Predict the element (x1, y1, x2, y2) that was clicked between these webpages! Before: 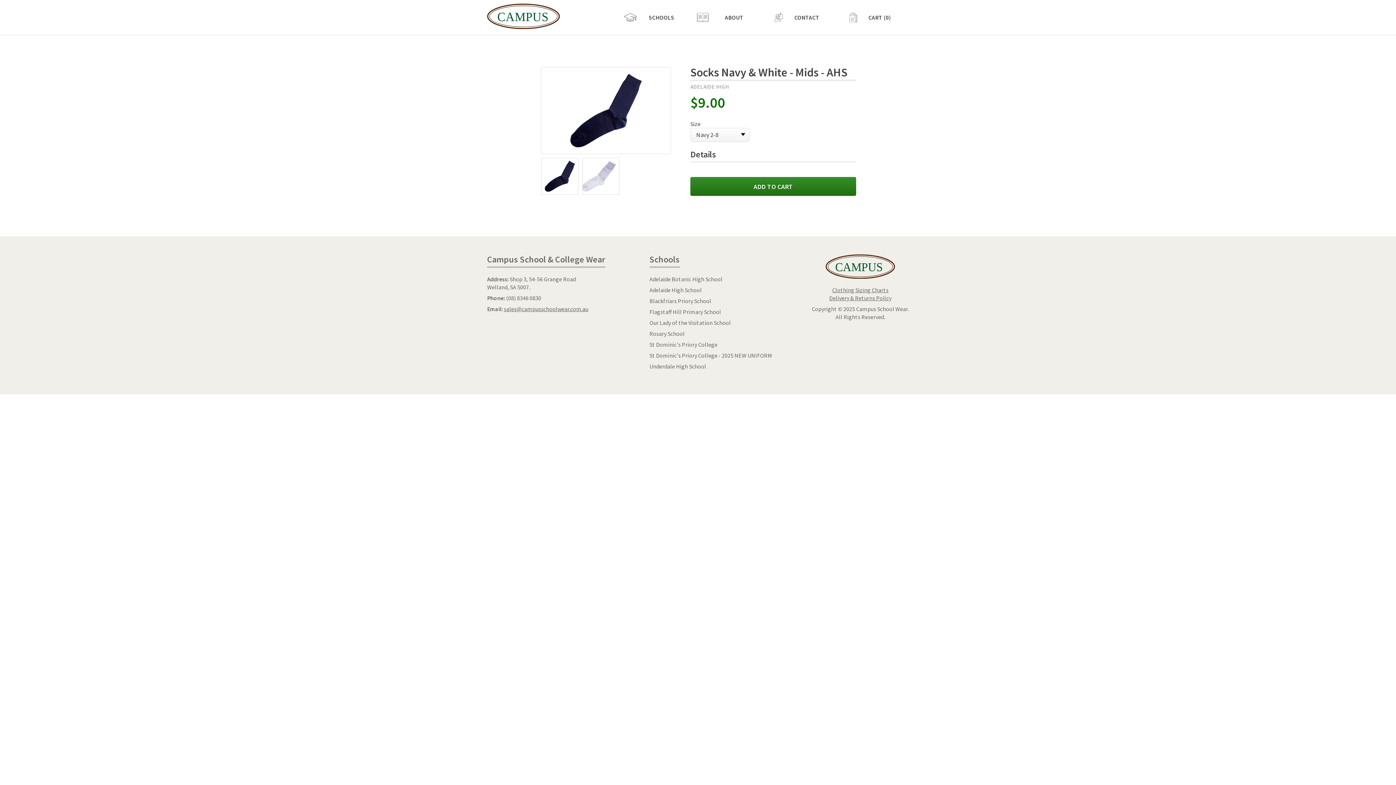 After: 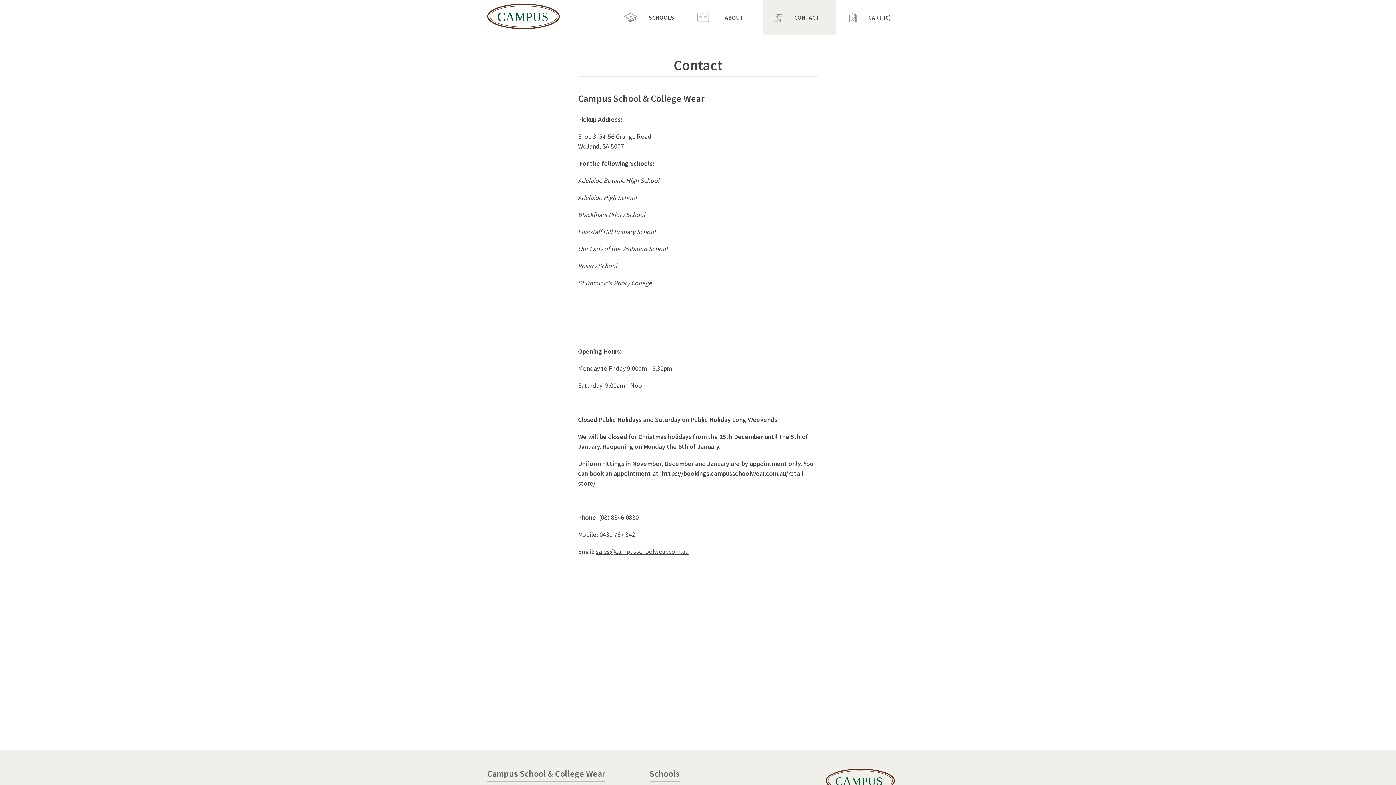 Action: bbox: (763, 0, 836, 34) label: CONTACT